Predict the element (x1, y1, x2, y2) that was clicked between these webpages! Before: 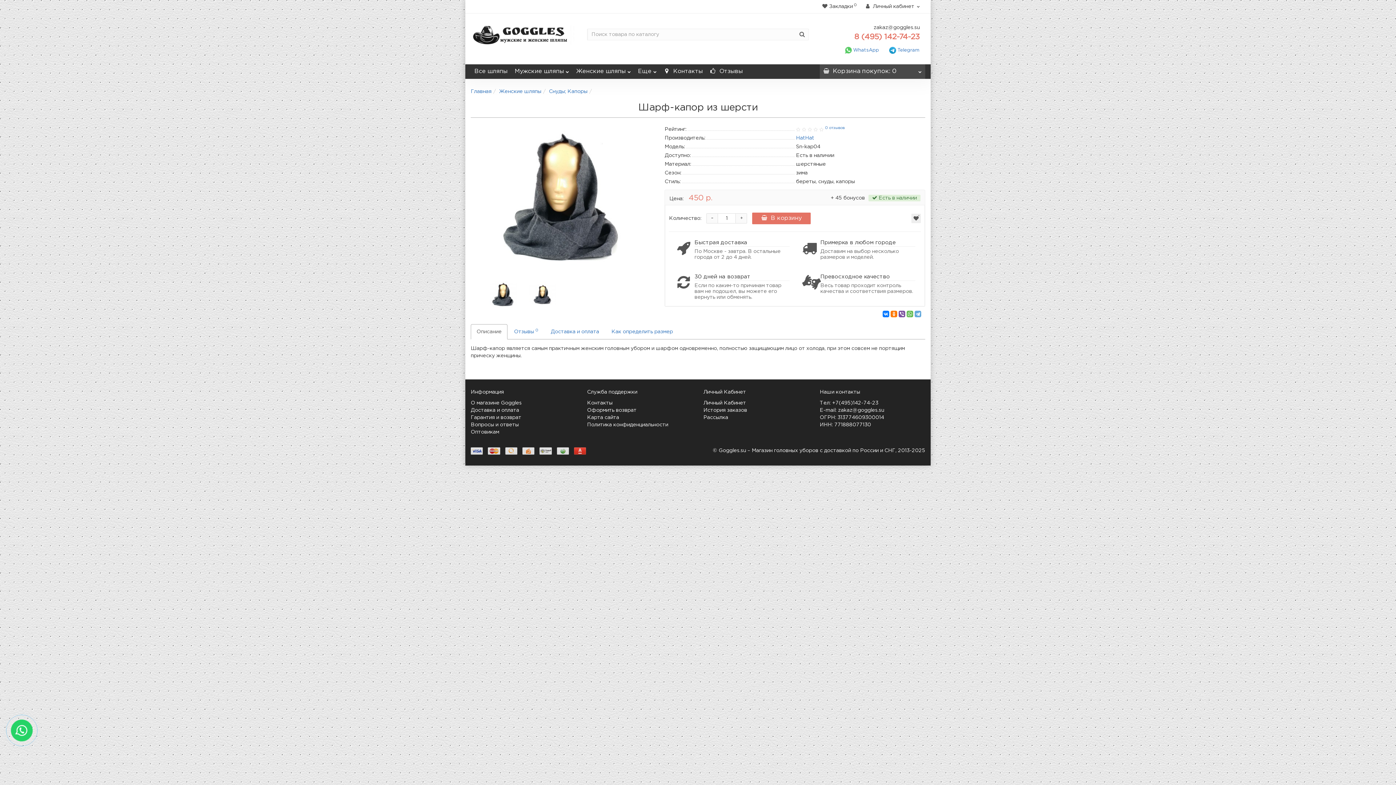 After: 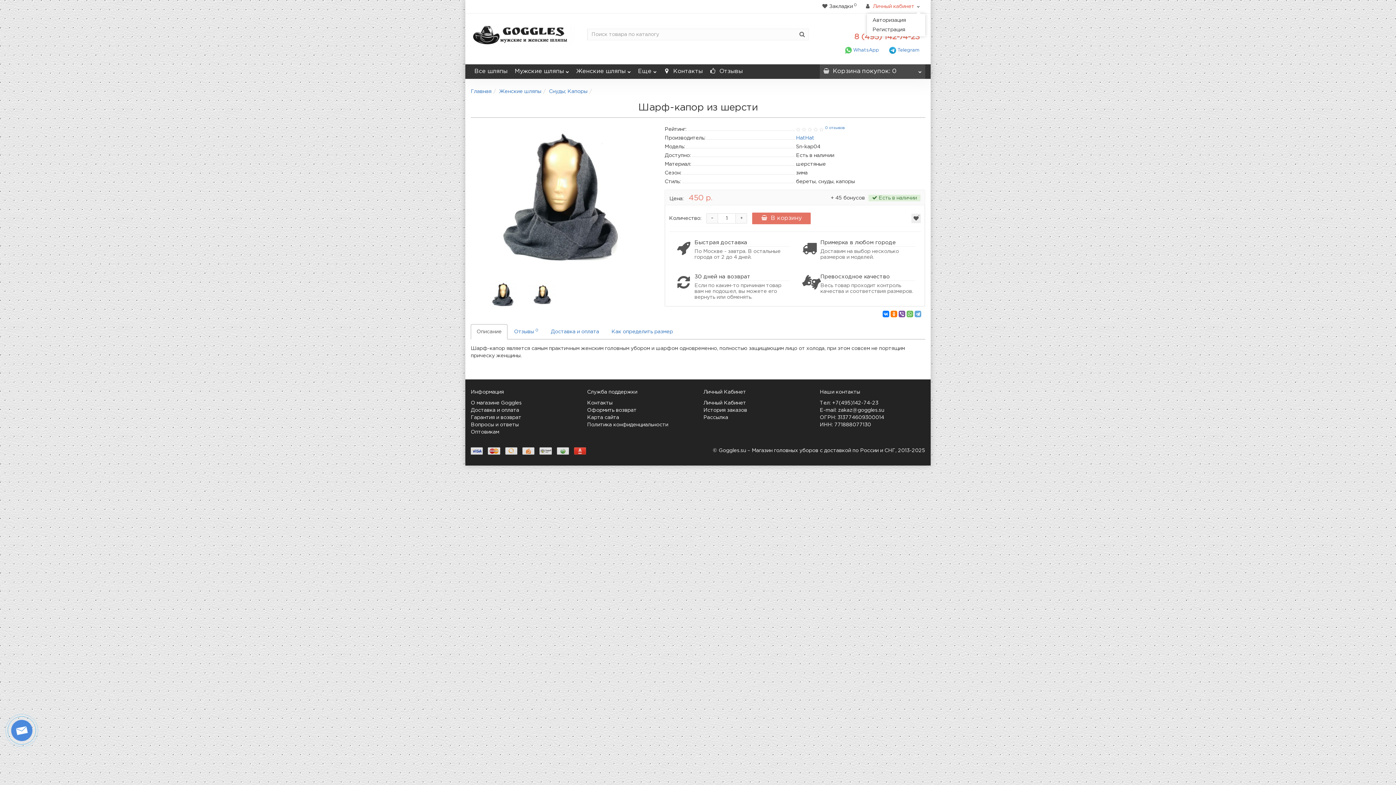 Action: bbox: (860, 0, 925, 13) label:  Личный кабинет